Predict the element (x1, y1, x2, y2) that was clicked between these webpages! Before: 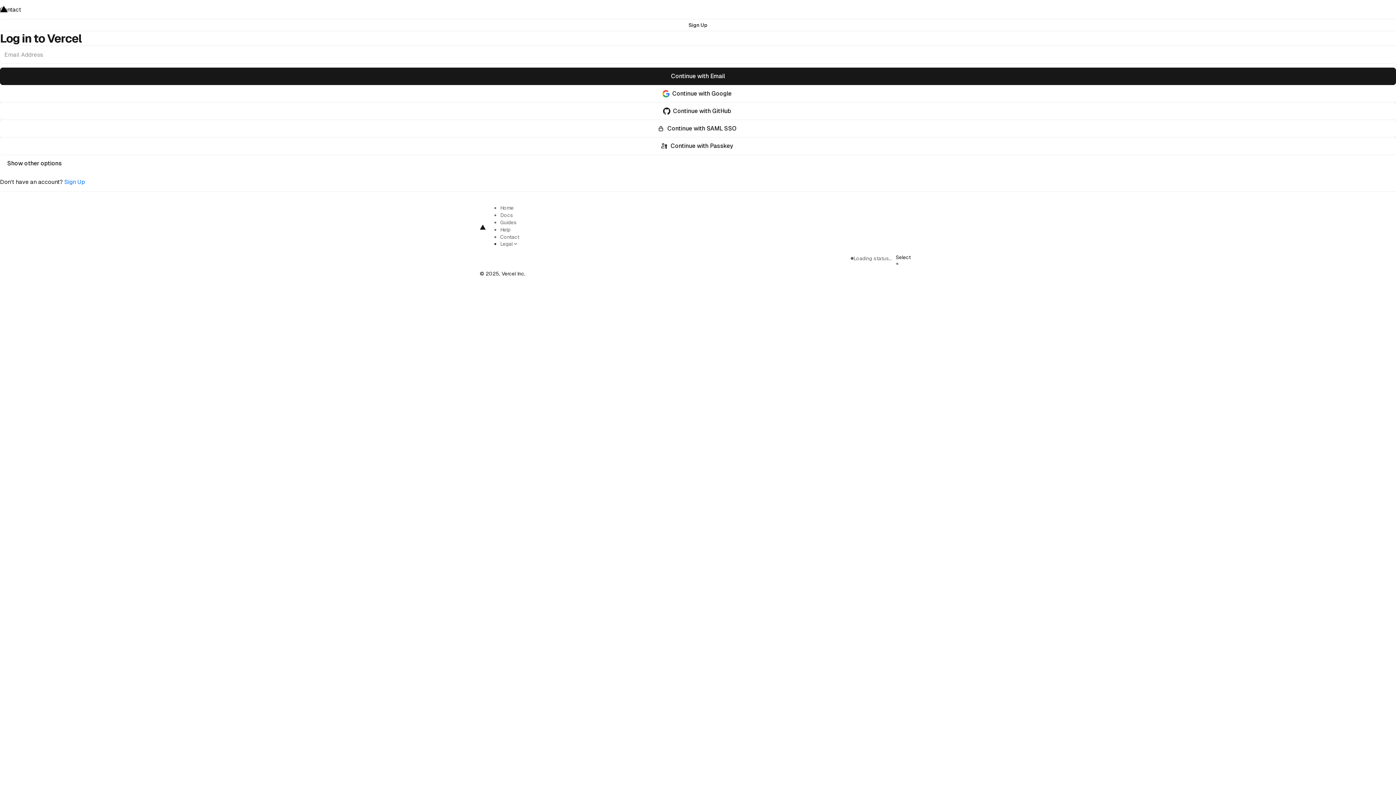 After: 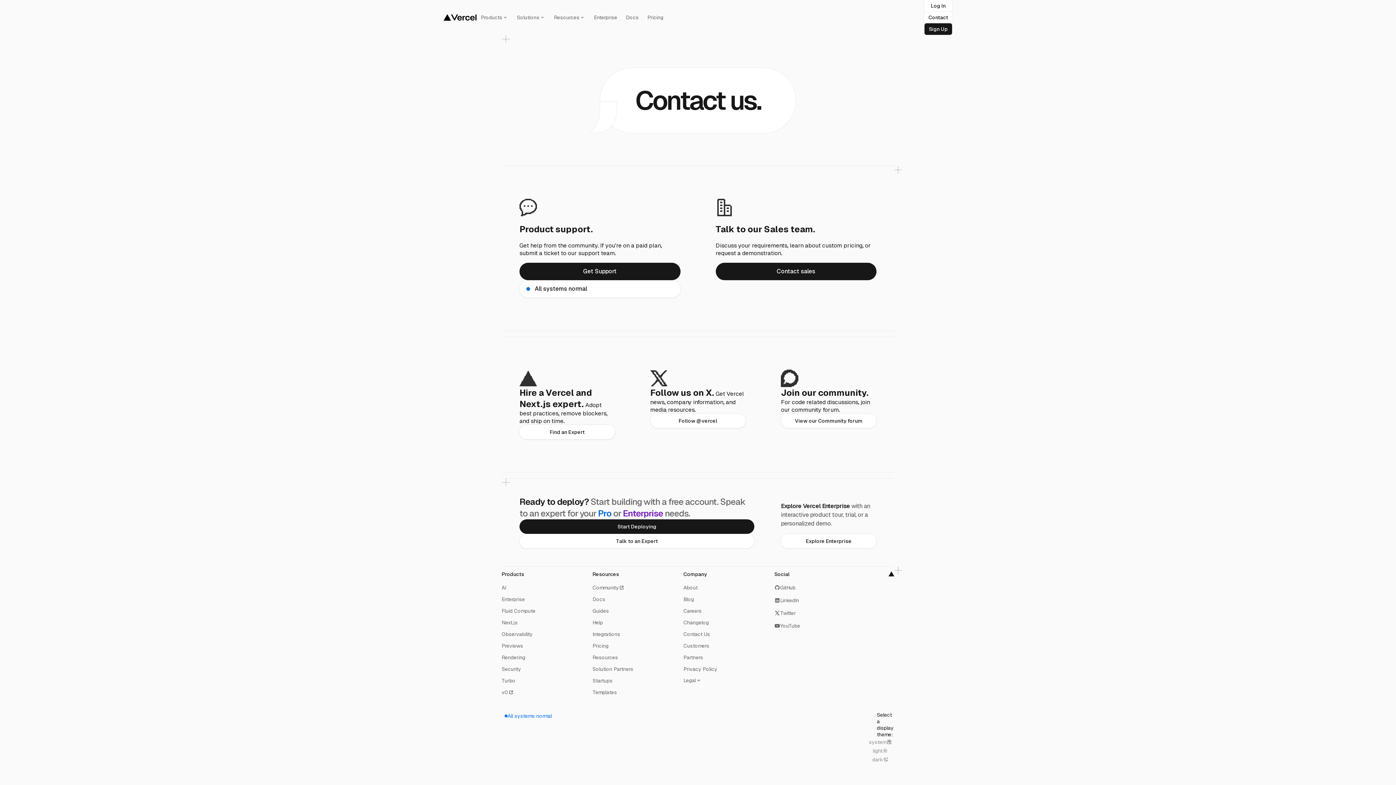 Action: label: Contact bbox: (0, 5, 1396, 13)